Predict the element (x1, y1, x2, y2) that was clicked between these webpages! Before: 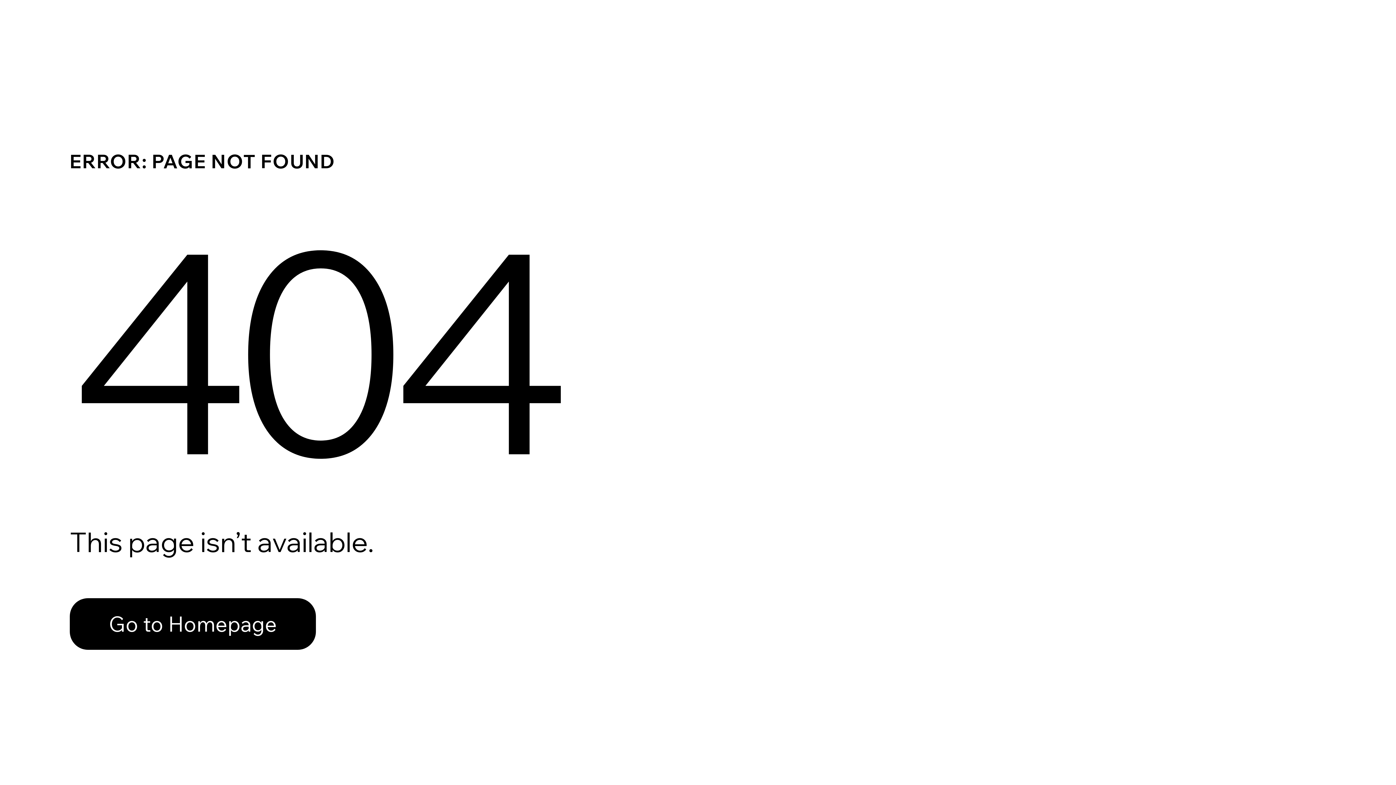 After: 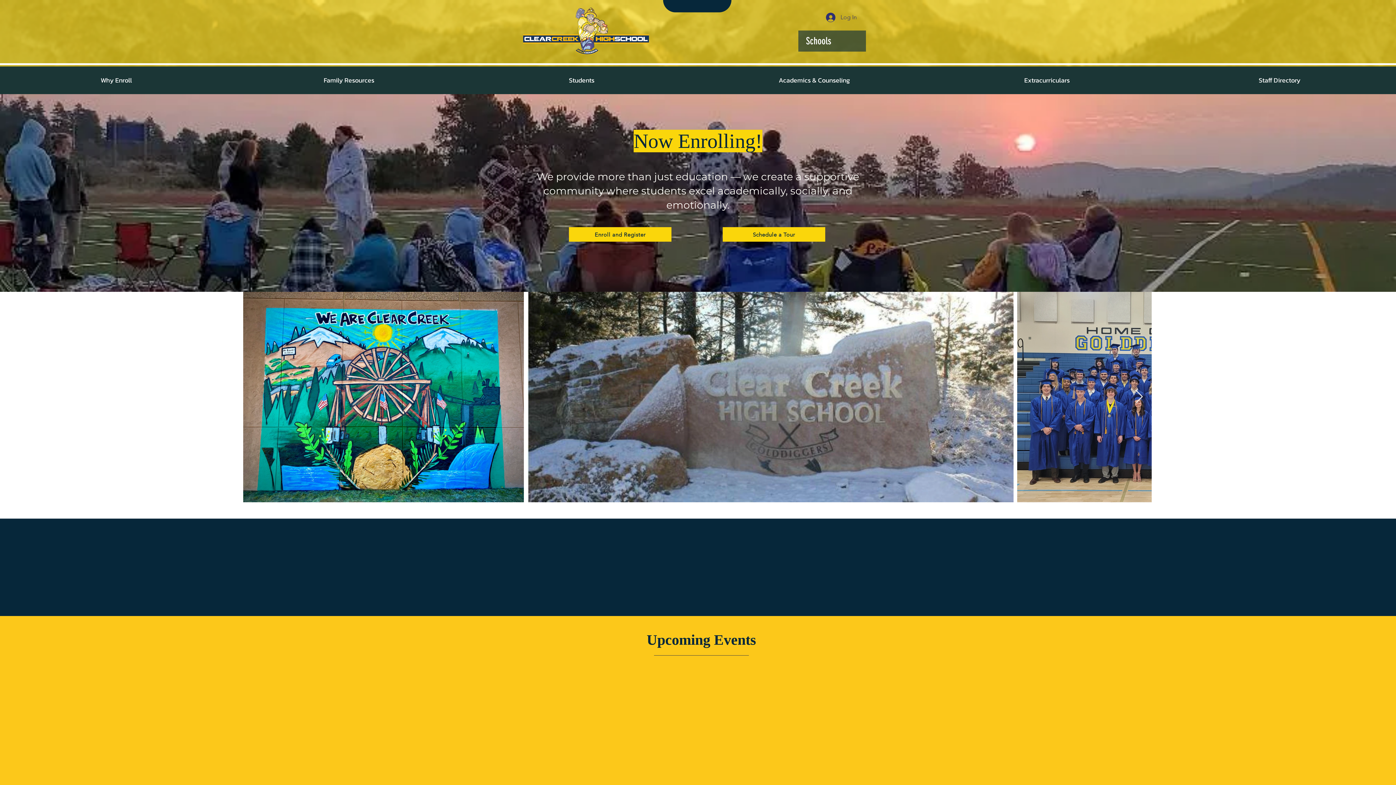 Action: label: Go to Homepage bbox: (69, 598, 316, 650)